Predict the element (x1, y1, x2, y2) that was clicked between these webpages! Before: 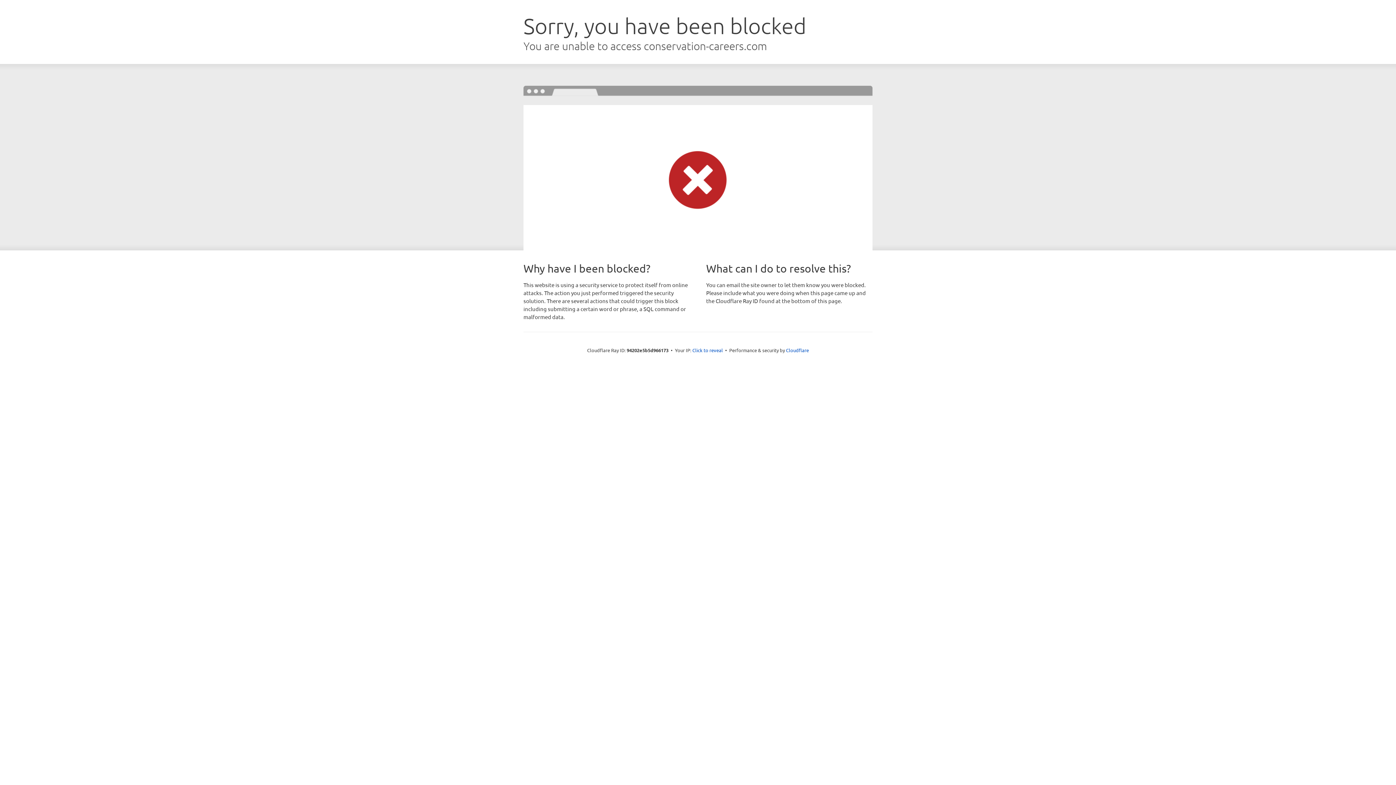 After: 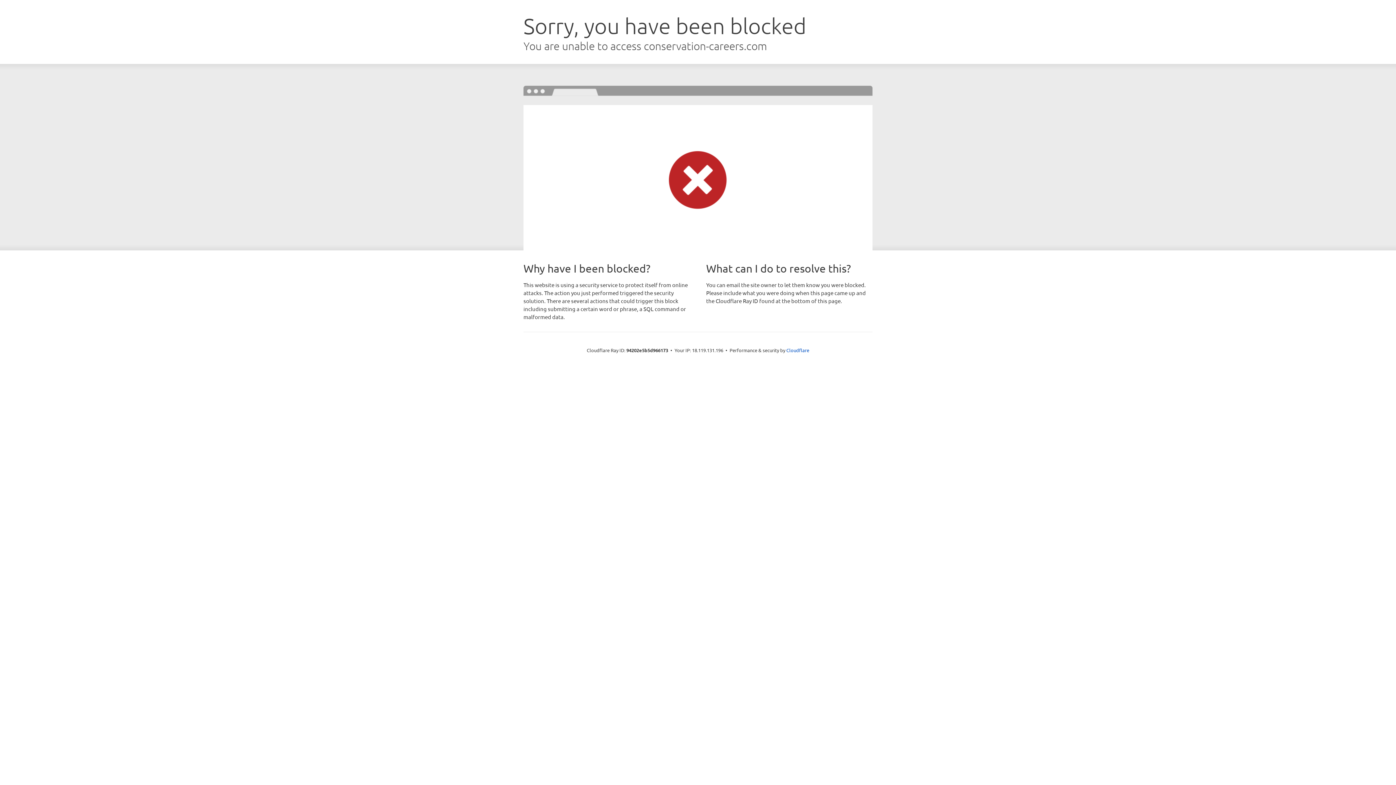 Action: label: Click to reveal bbox: (692, 346, 723, 353)